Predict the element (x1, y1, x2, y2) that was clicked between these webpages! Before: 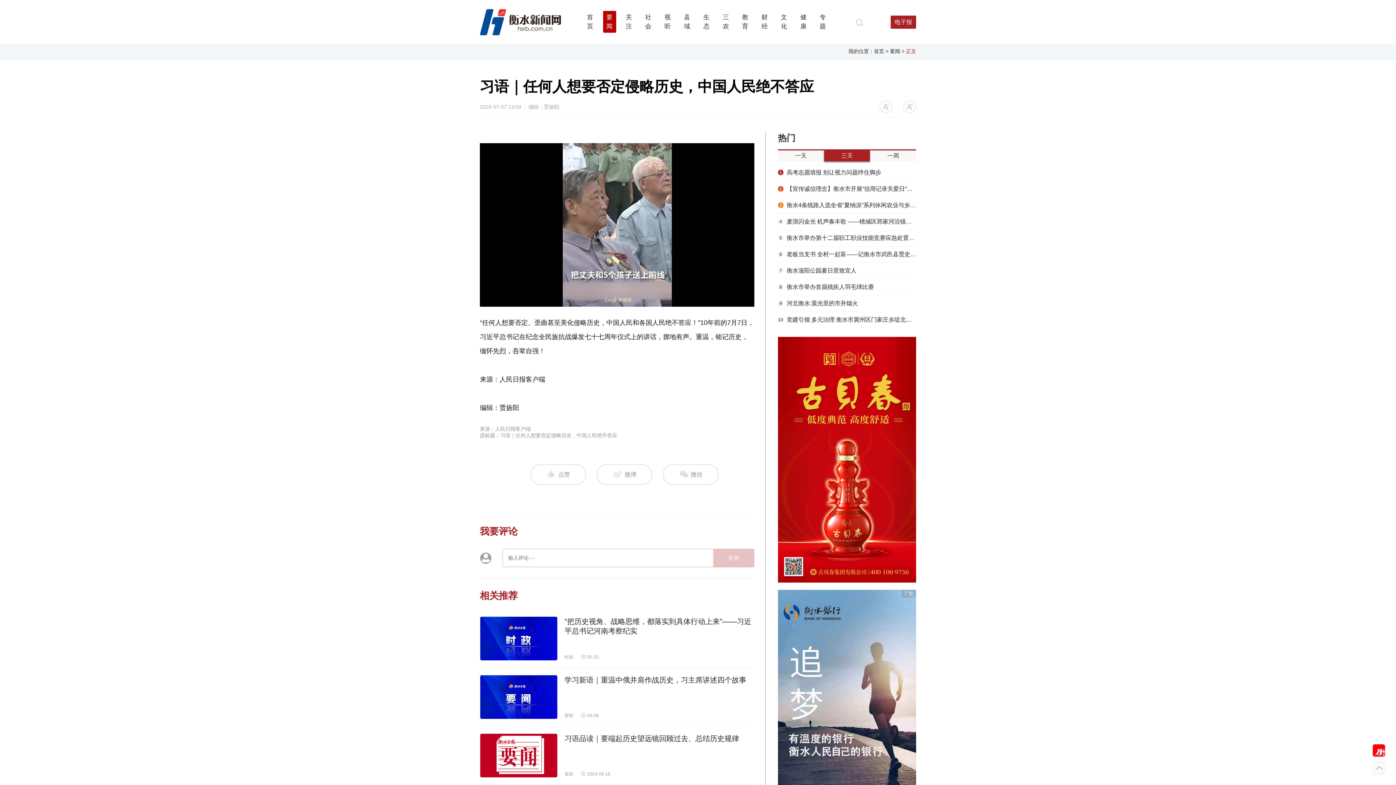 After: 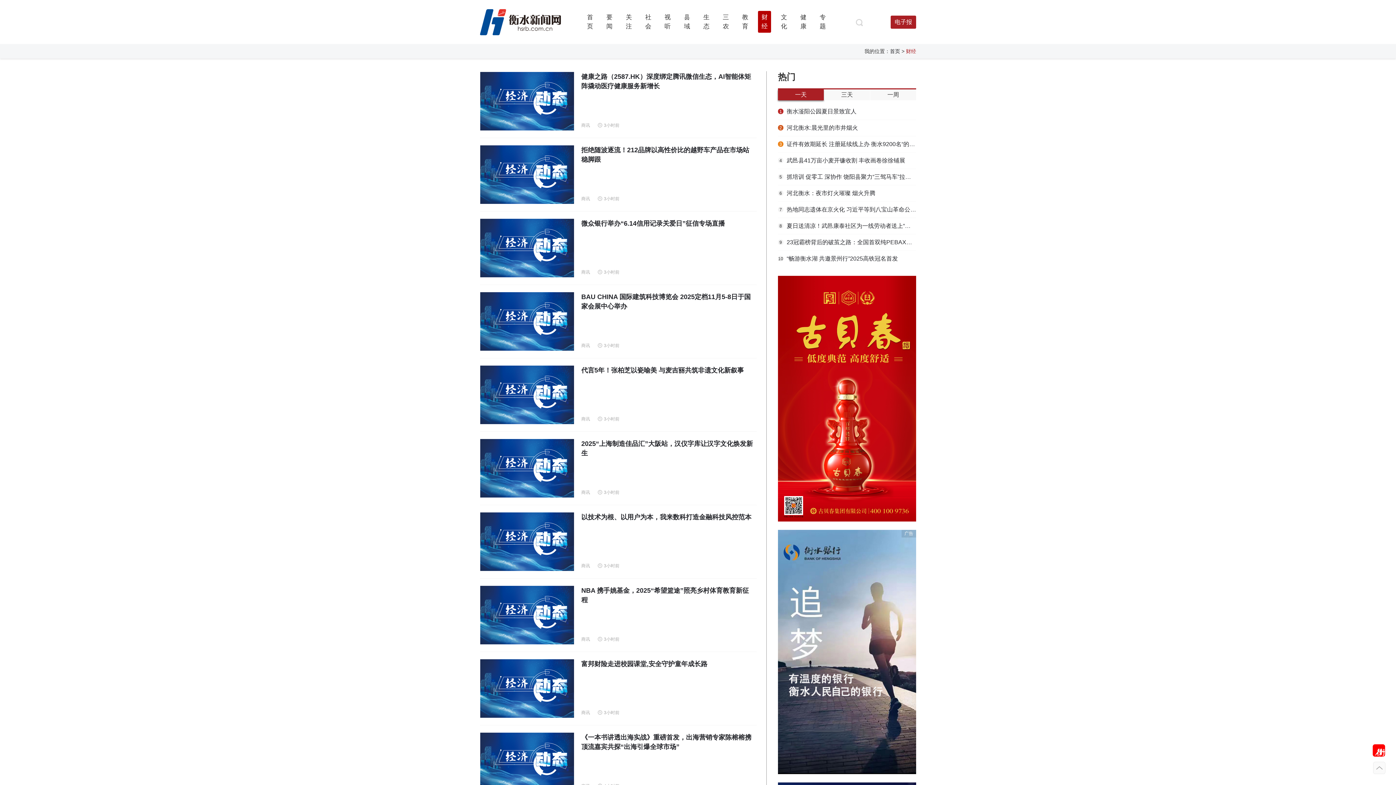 Action: label: 财经 bbox: (758, 10, 771, 32)